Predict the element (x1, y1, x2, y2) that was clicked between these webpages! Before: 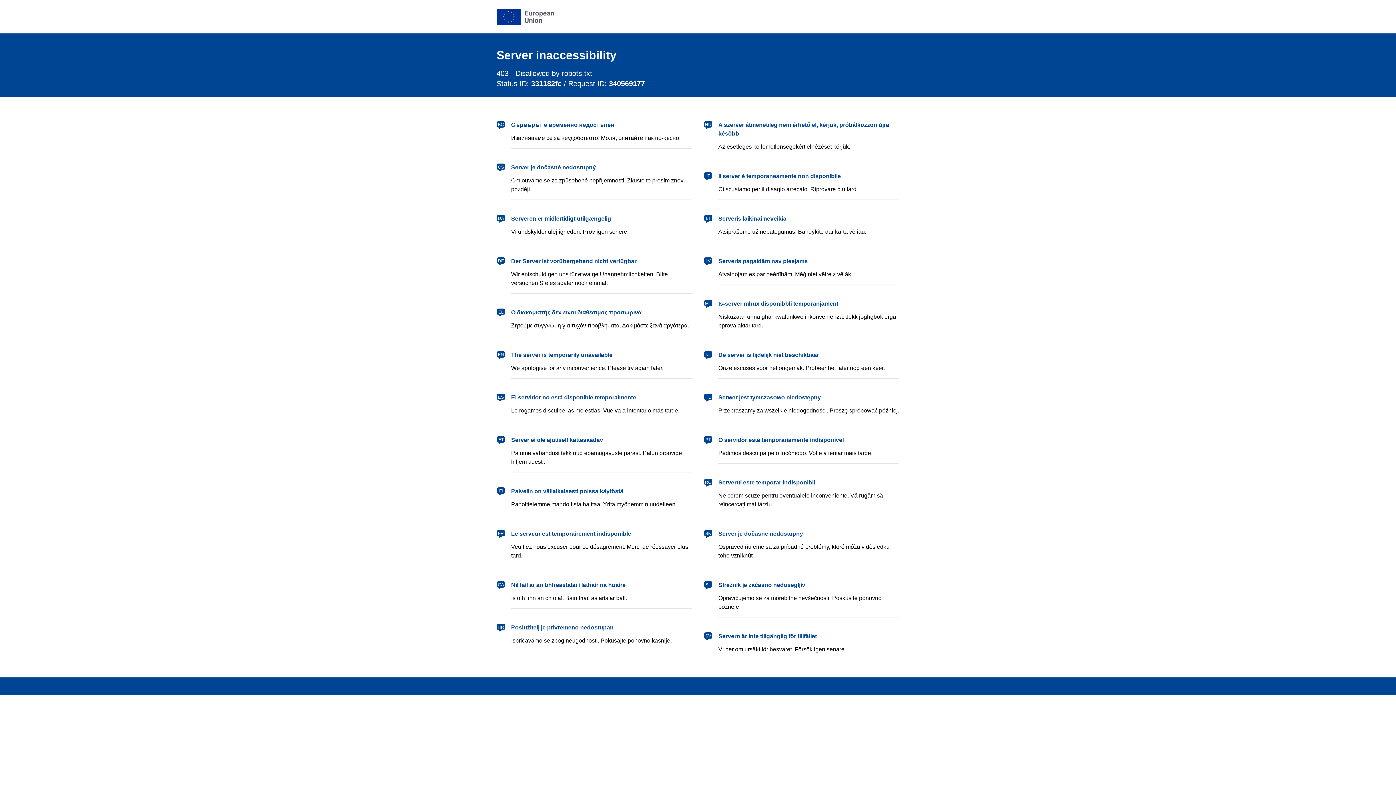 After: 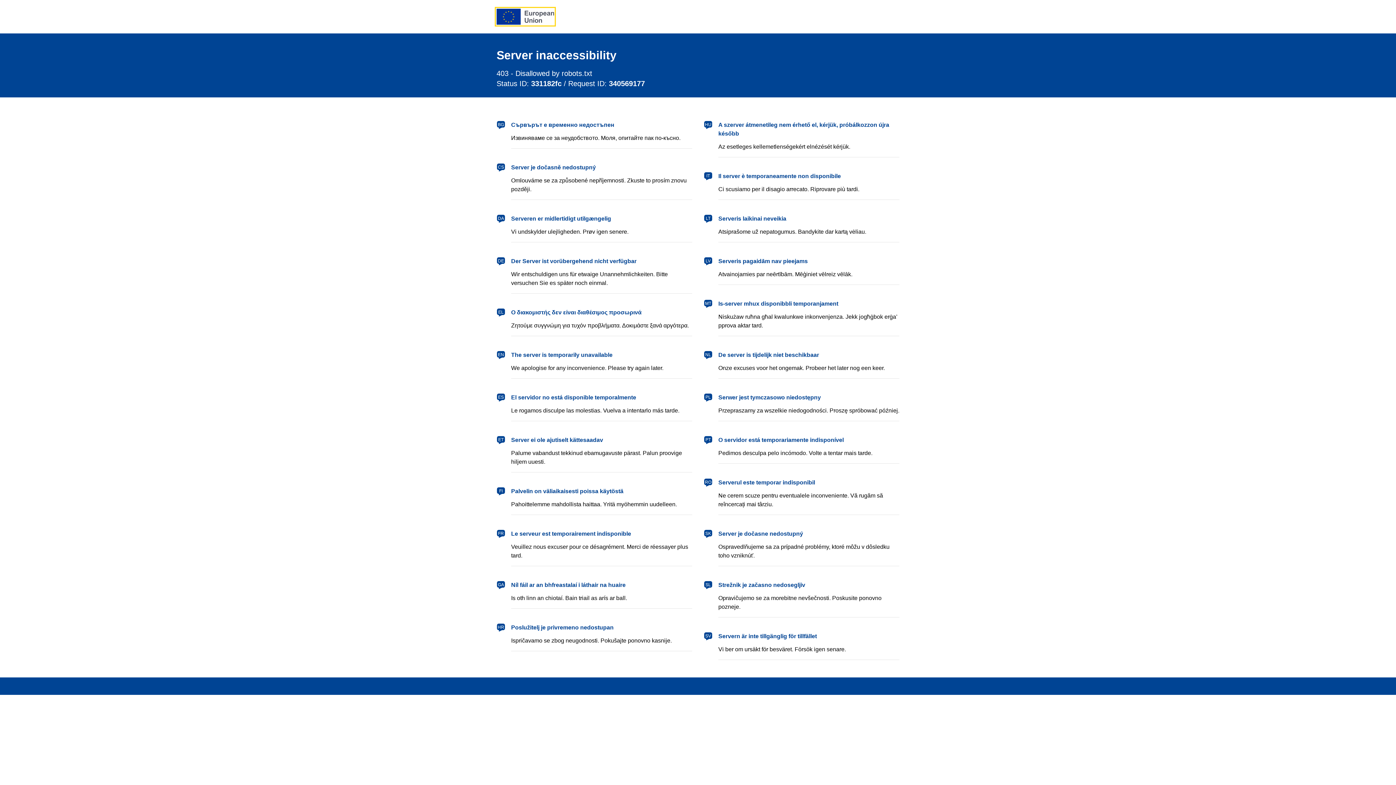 Action: label: European Union bbox: (496, 8, 554, 24)